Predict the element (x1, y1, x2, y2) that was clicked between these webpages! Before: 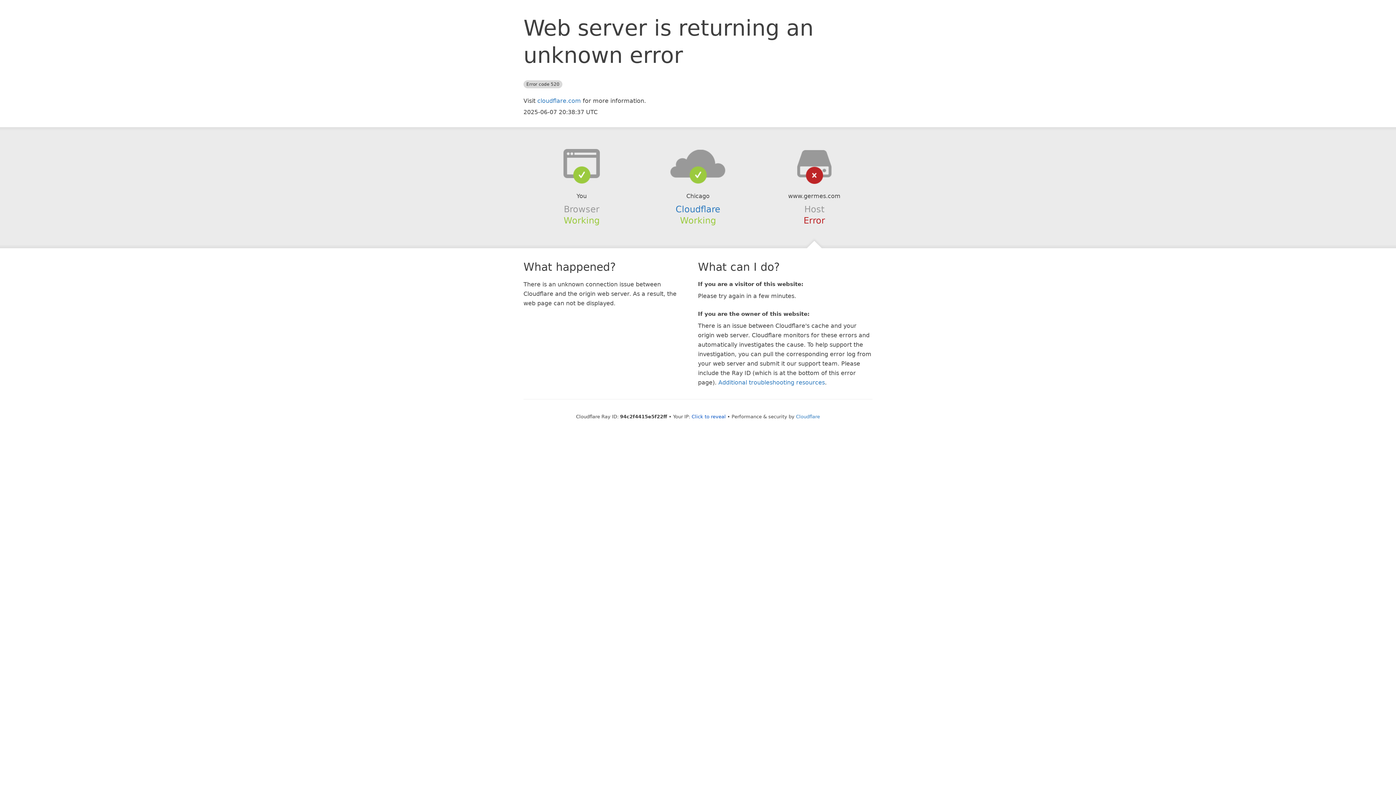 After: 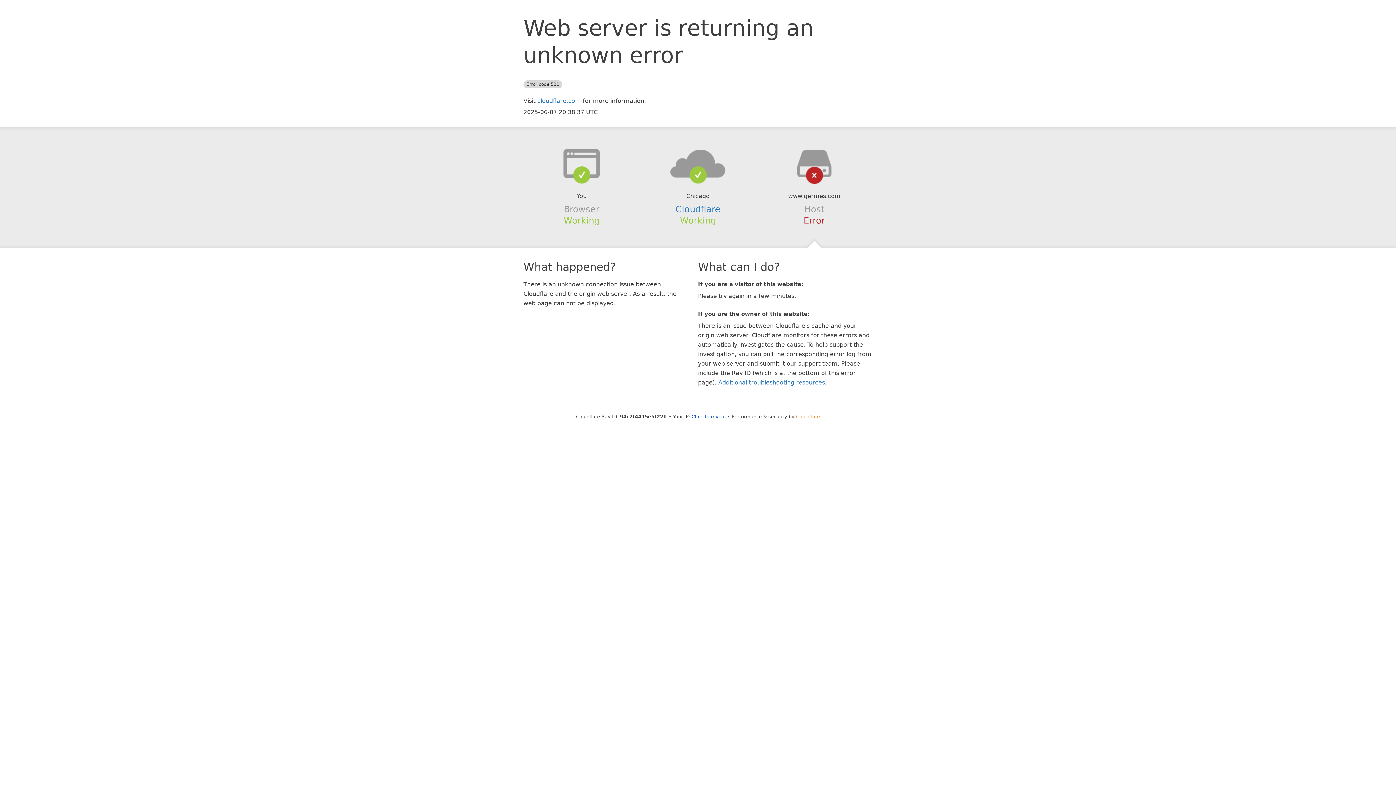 Action: bbox: (796, 414, 820, 419) label: Cloudflare